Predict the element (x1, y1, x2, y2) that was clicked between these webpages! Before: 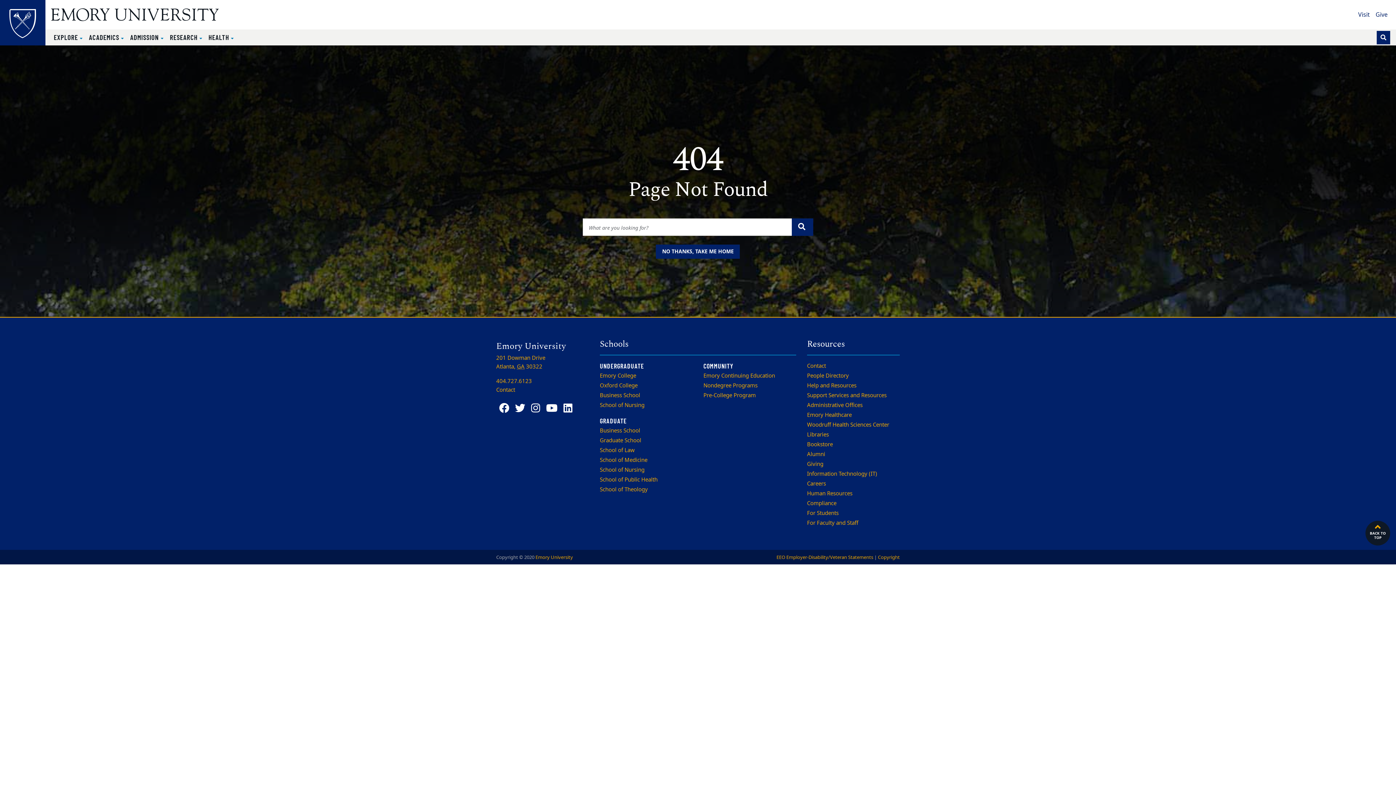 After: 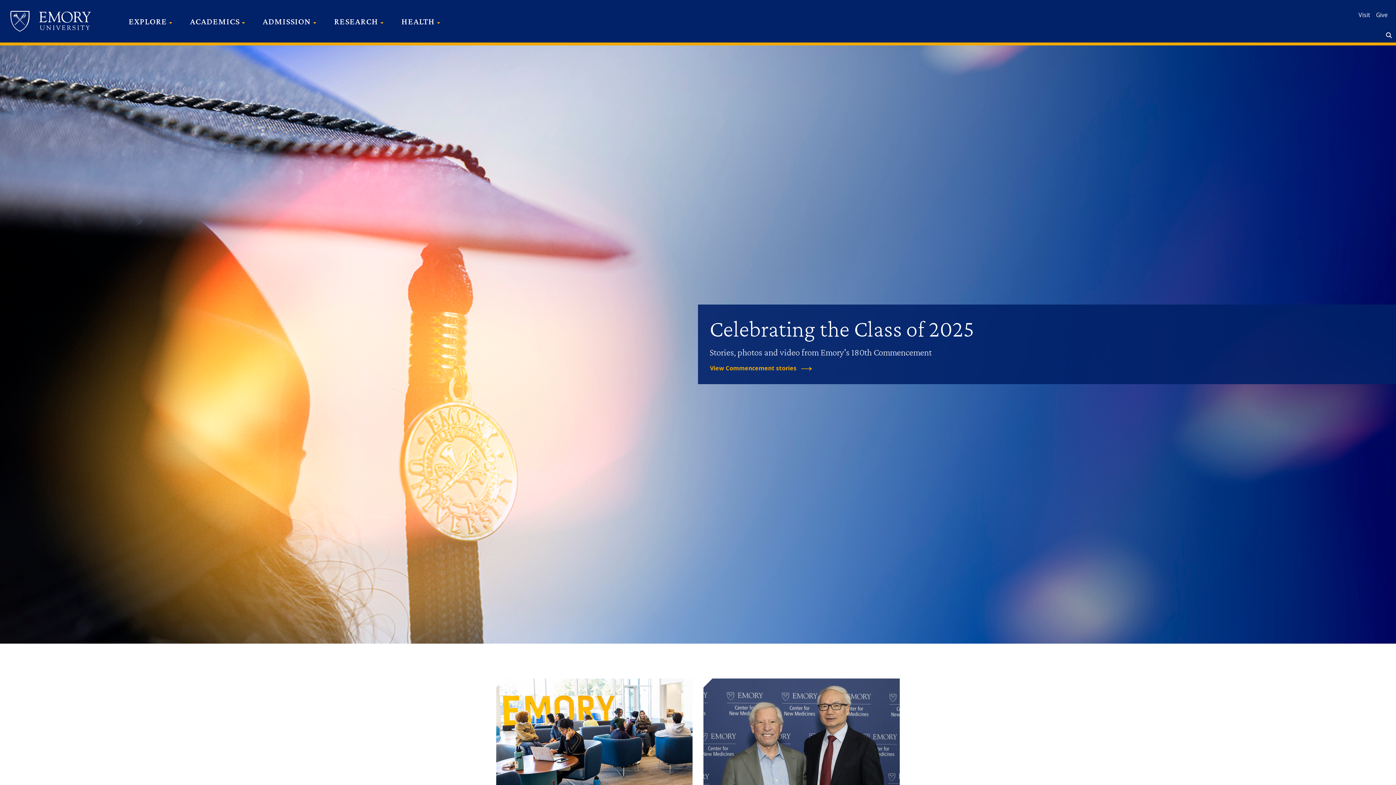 Action: bbox: (535, 554, 573, 561) label: Emory University